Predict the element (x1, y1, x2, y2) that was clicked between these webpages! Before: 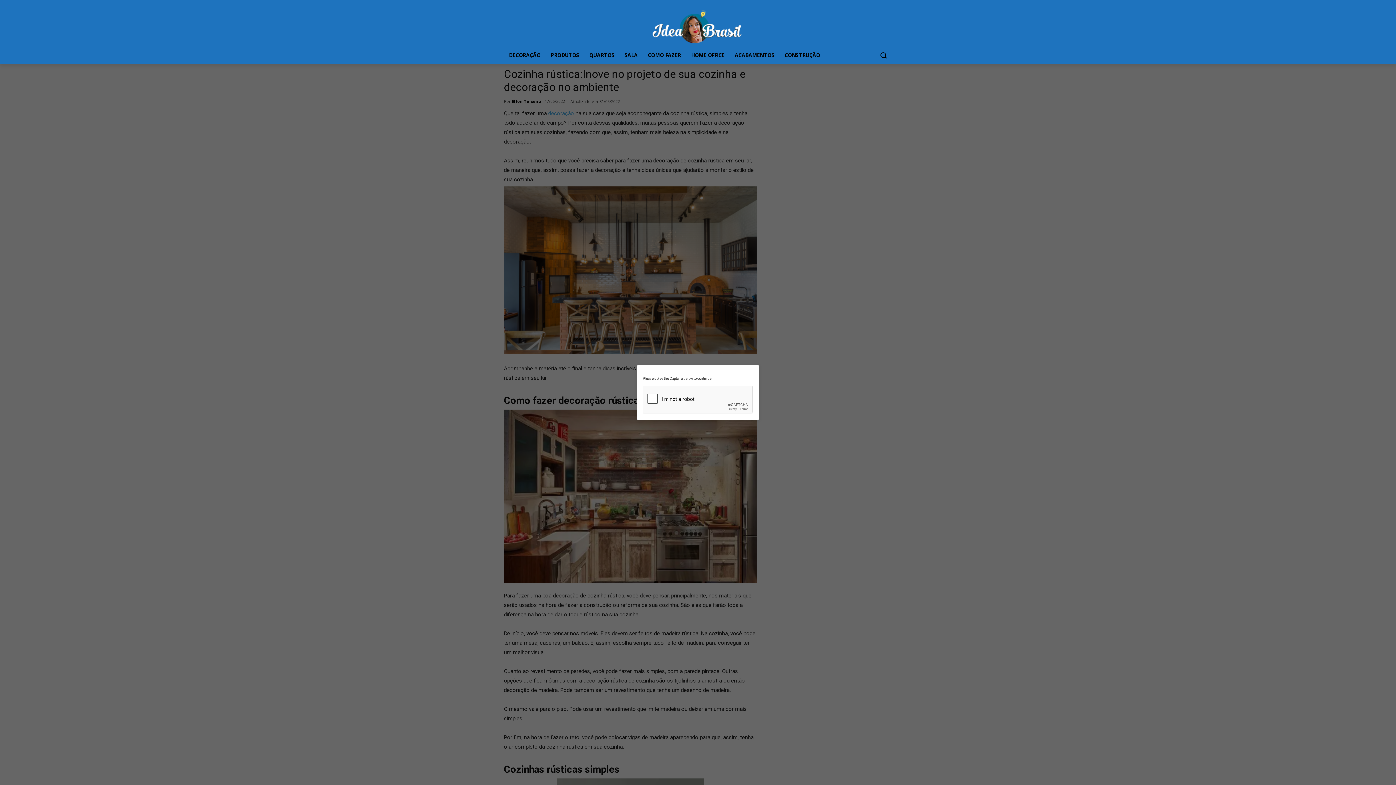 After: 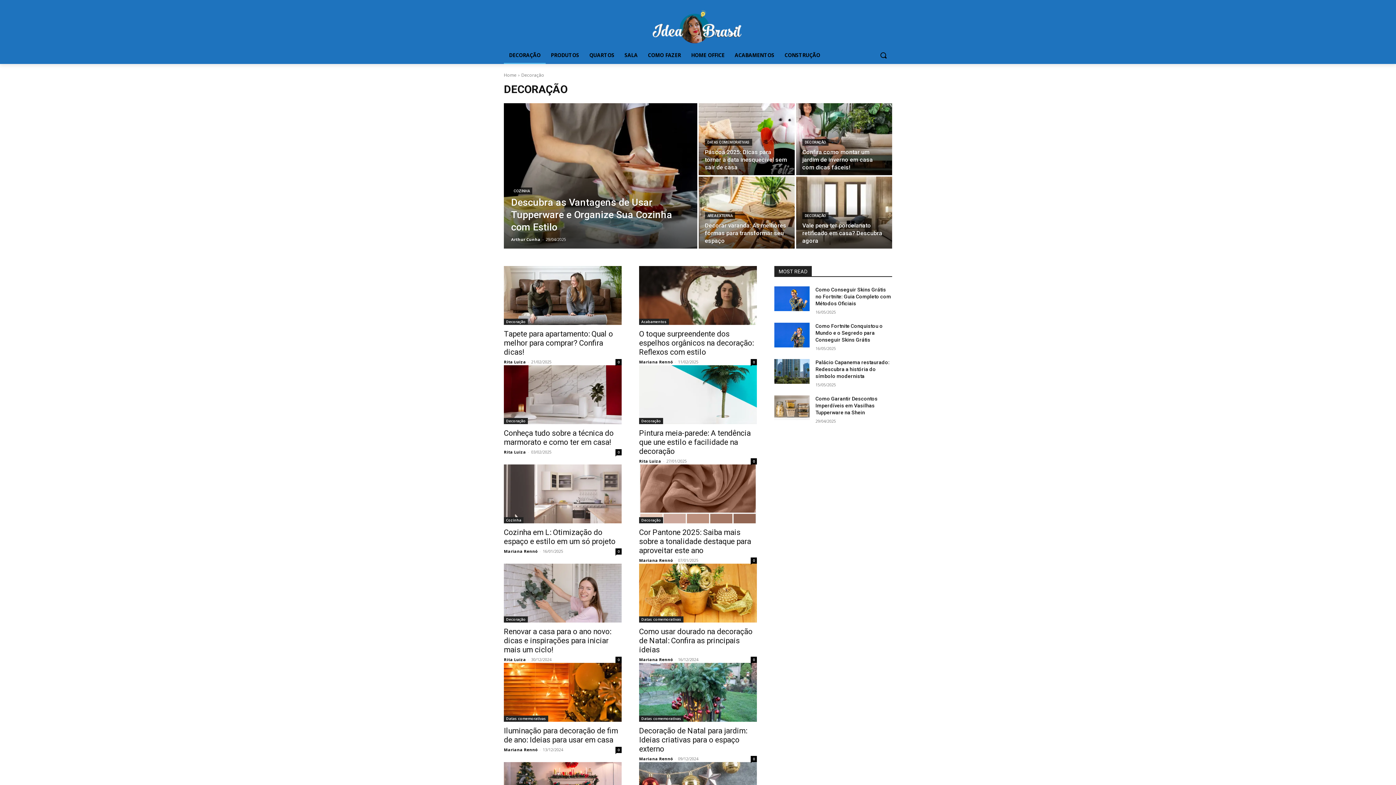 Action: label: DECORAÇÃO bbox: (504, 46, 545, 64)